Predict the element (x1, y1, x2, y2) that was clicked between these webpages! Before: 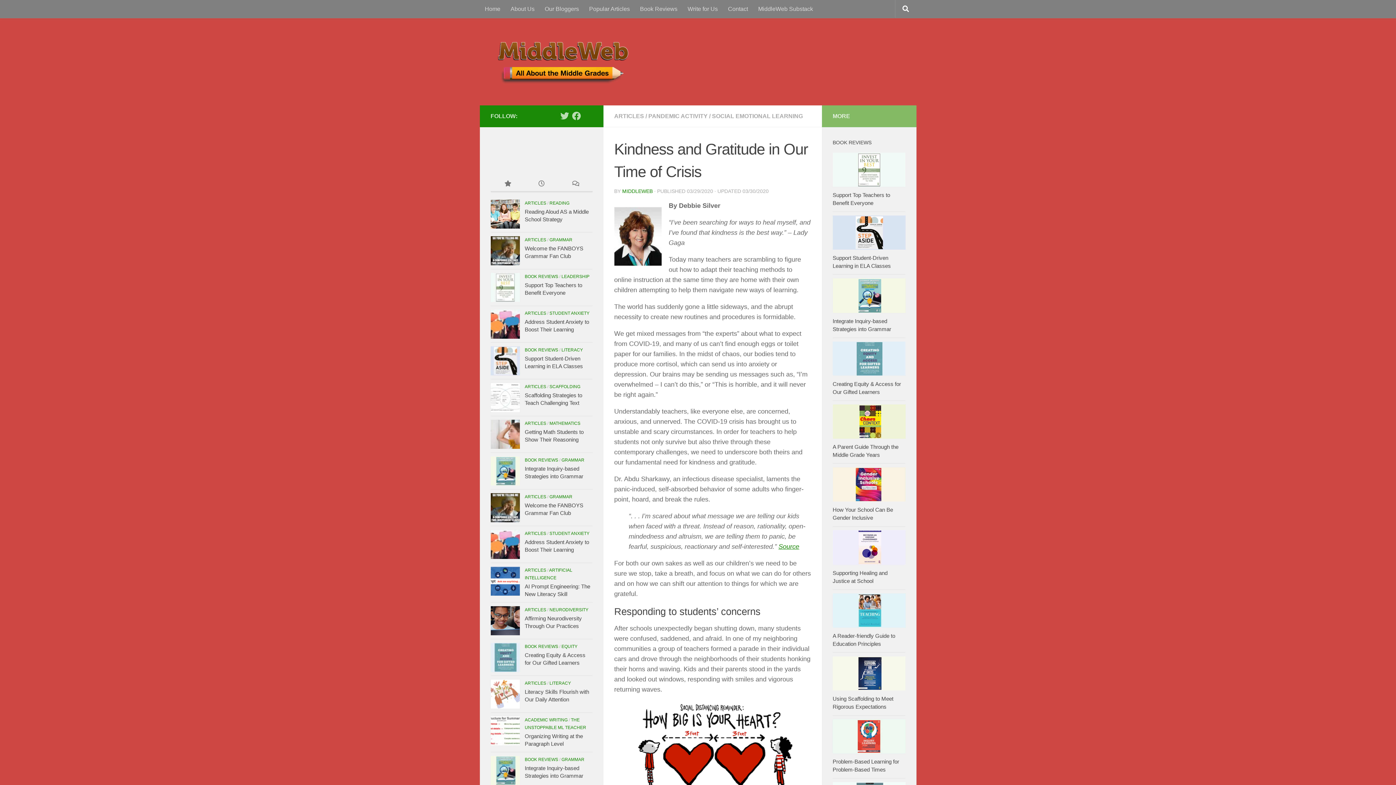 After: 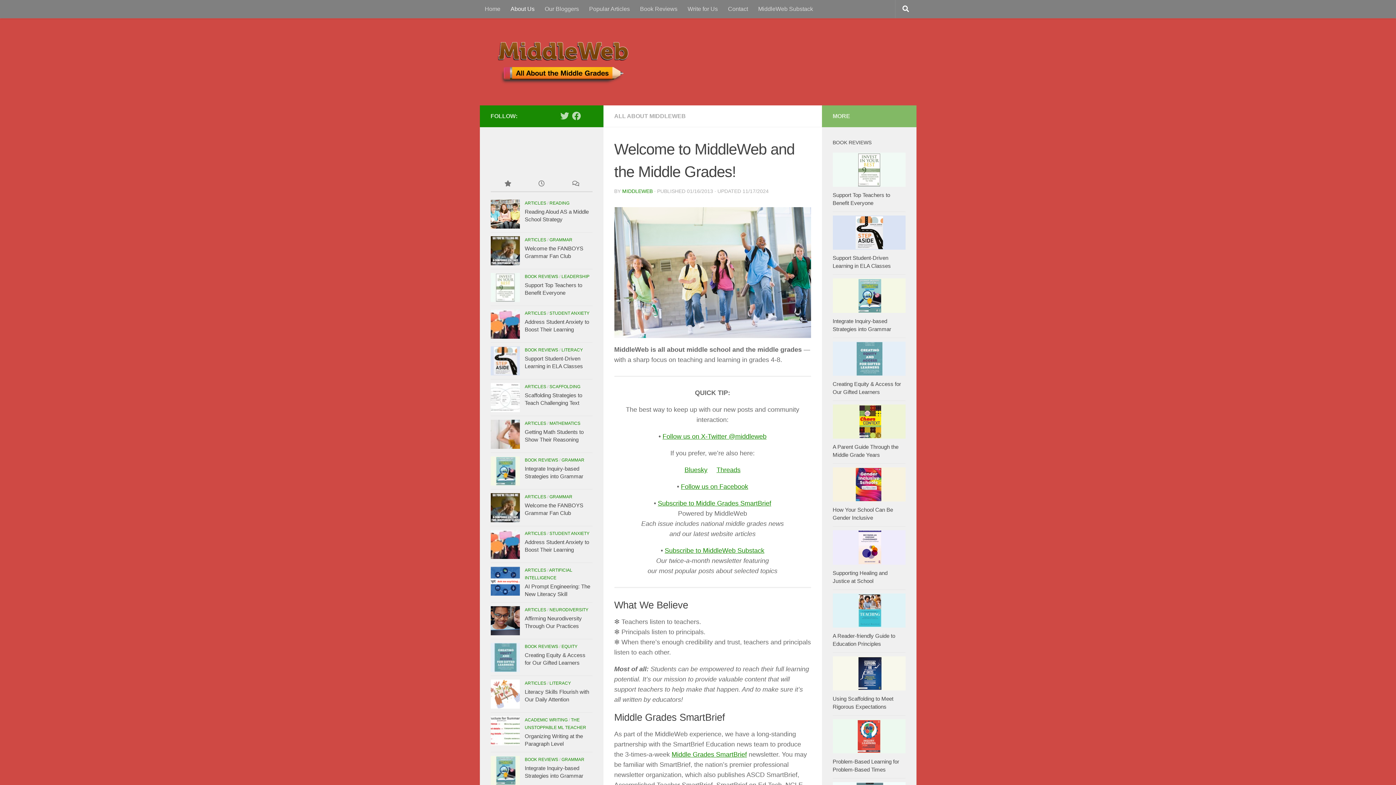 Action: bbox: (505, 0, 539, 18) label: About Us